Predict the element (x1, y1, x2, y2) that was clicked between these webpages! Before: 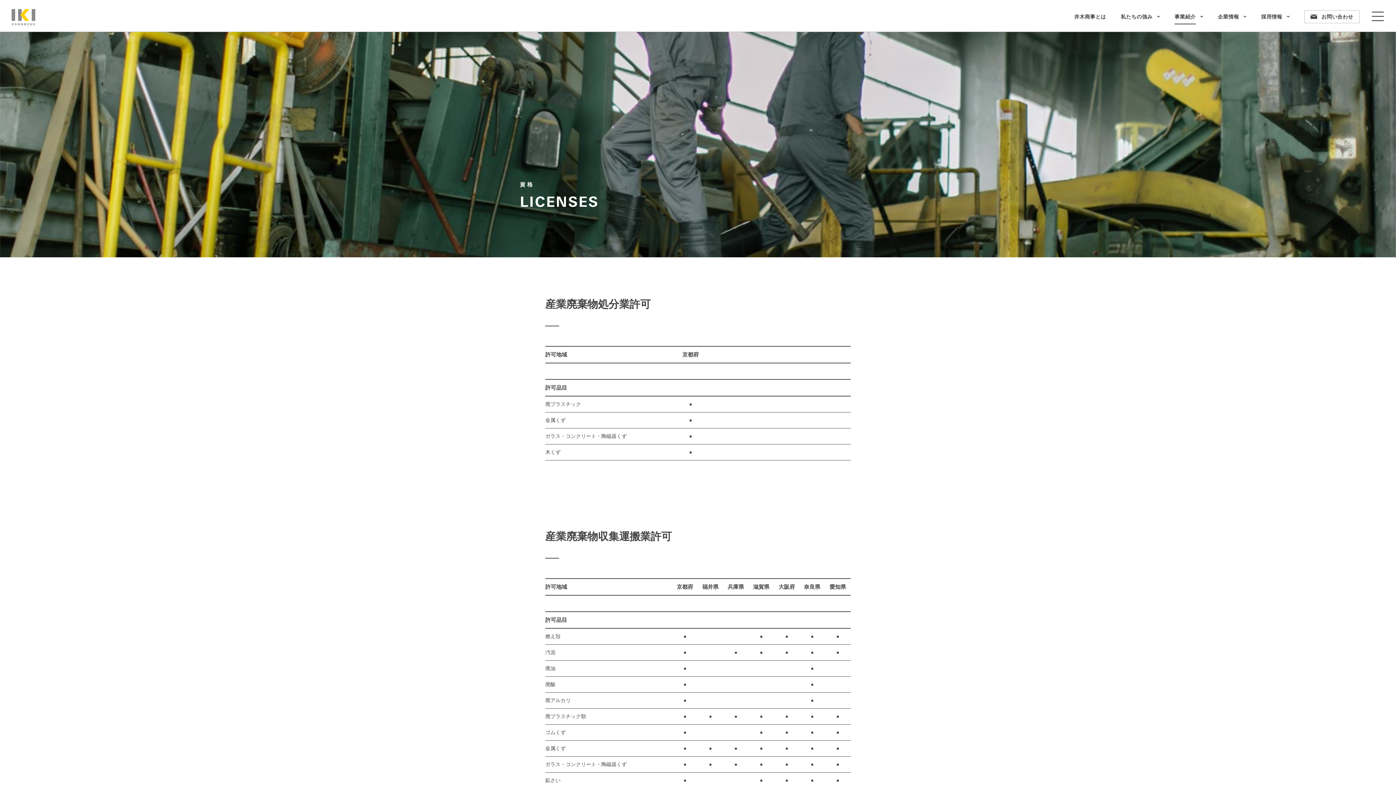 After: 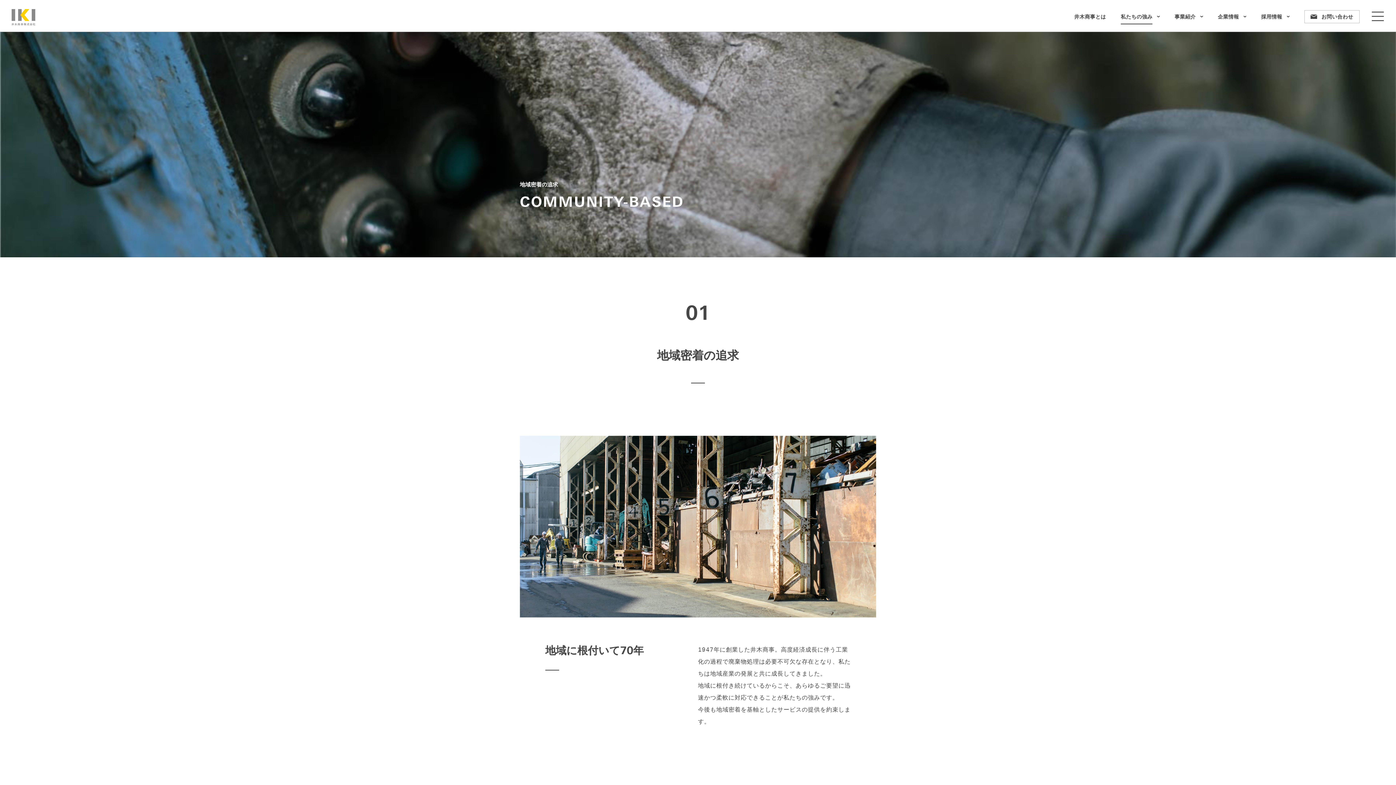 Action: label: 私たちの強み bbox: (1121, 13, 1152, 19)